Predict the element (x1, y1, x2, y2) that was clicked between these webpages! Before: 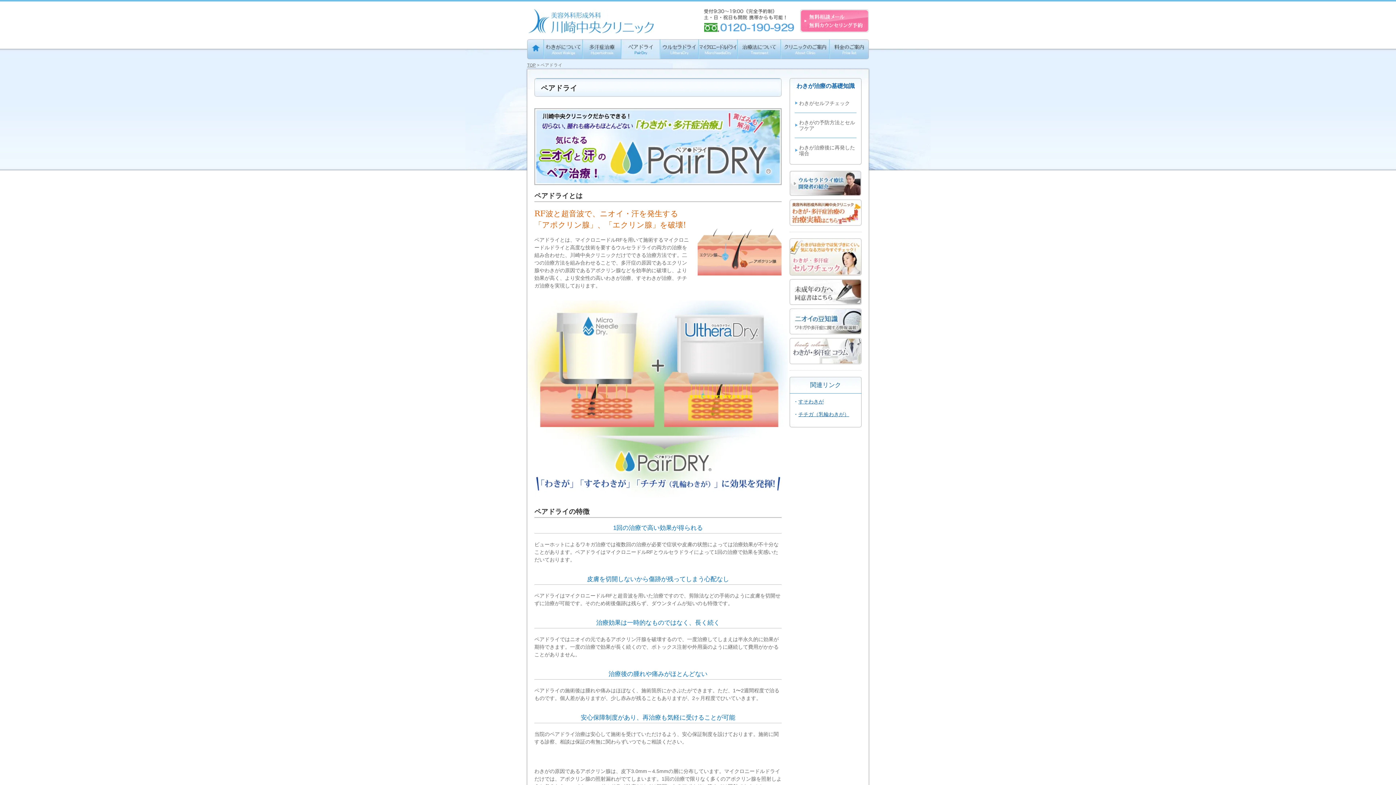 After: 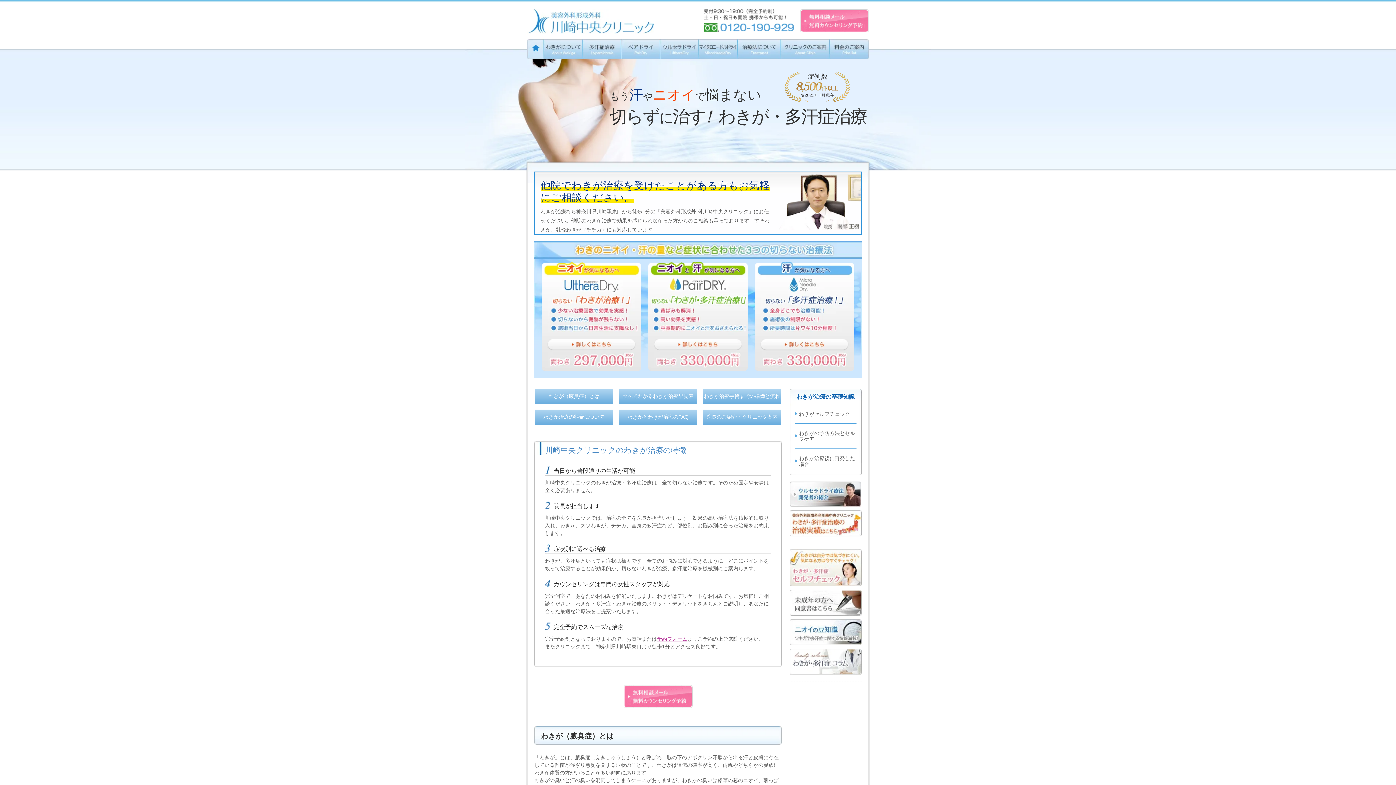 Action: label: TOP bbox: (527, 62, 536, 67)